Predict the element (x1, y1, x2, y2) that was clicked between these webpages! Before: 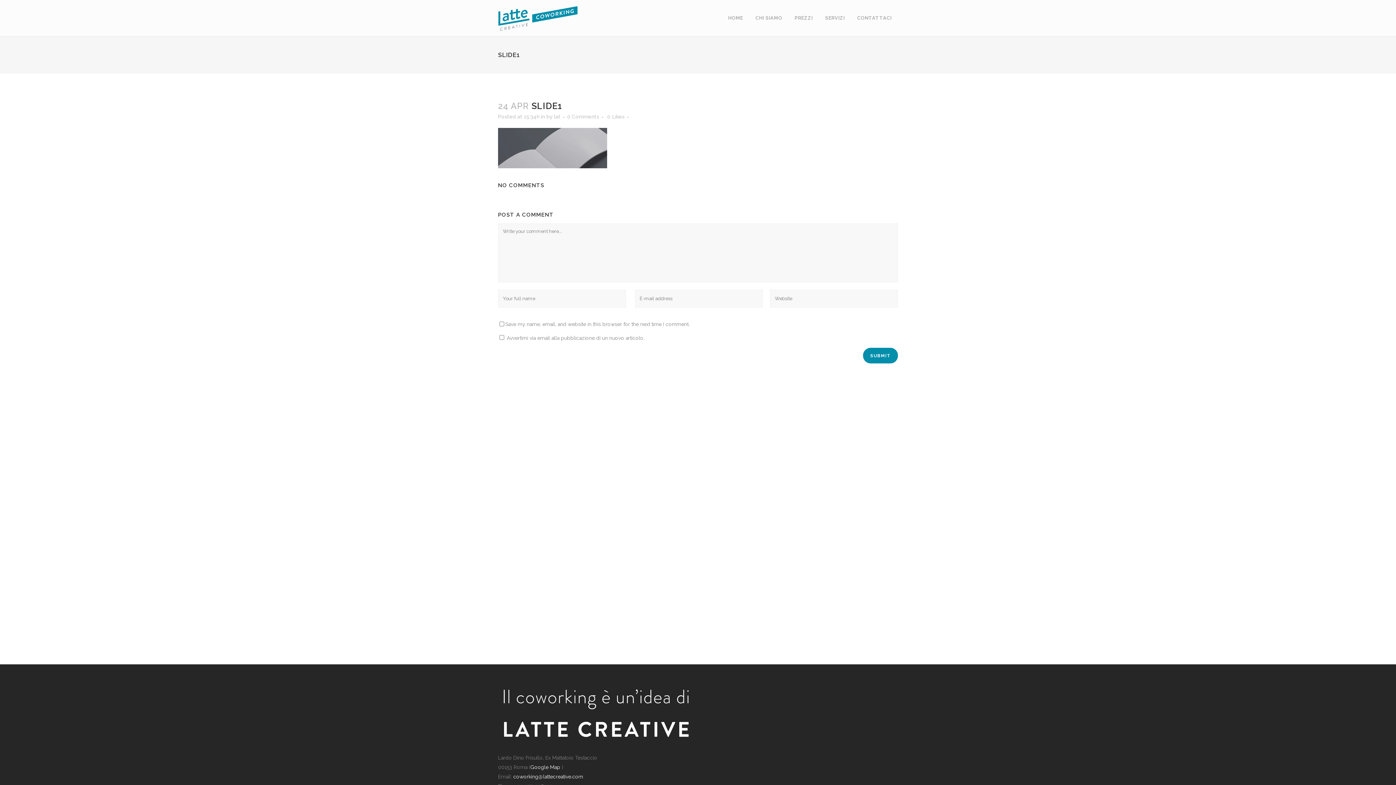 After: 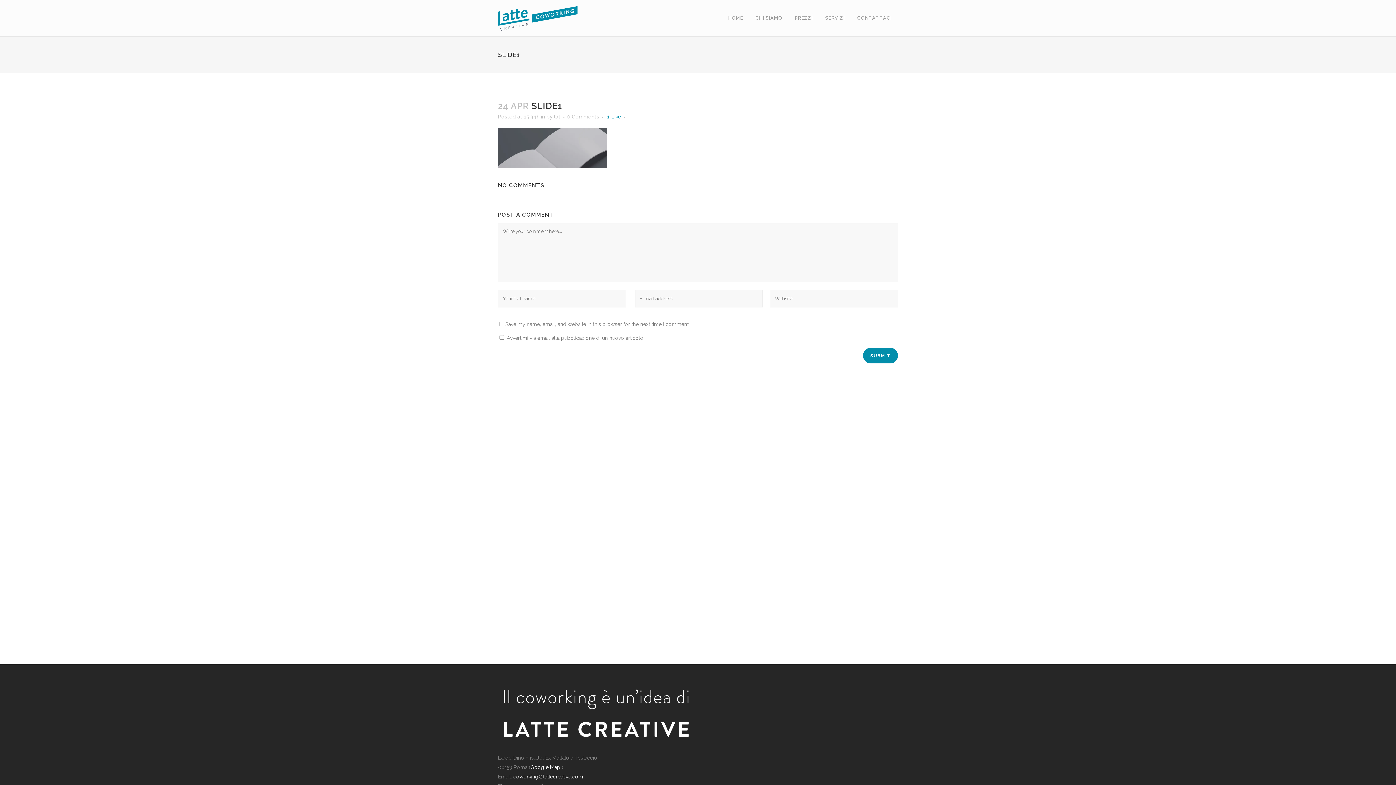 Action: bbox: (607, 114, 624, 119) label: 0Likes